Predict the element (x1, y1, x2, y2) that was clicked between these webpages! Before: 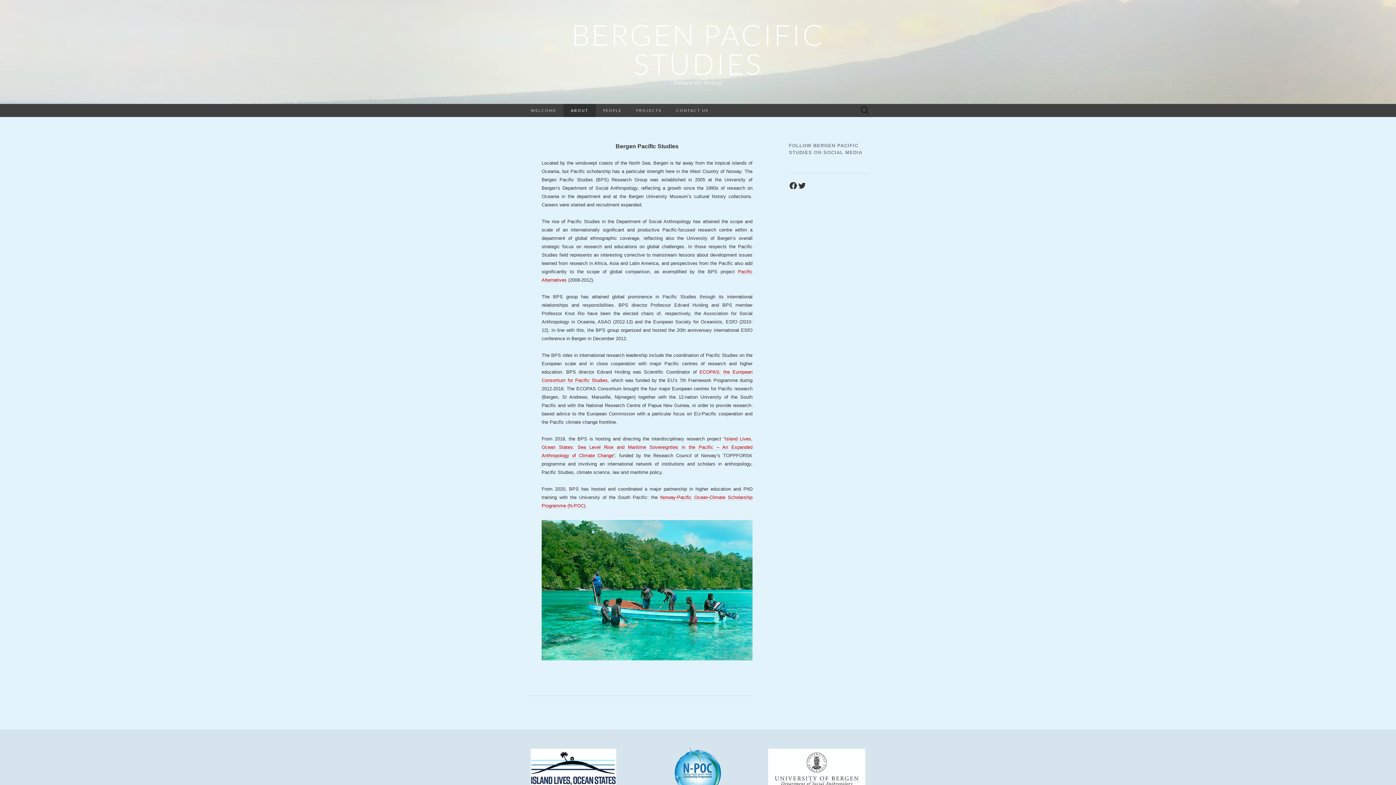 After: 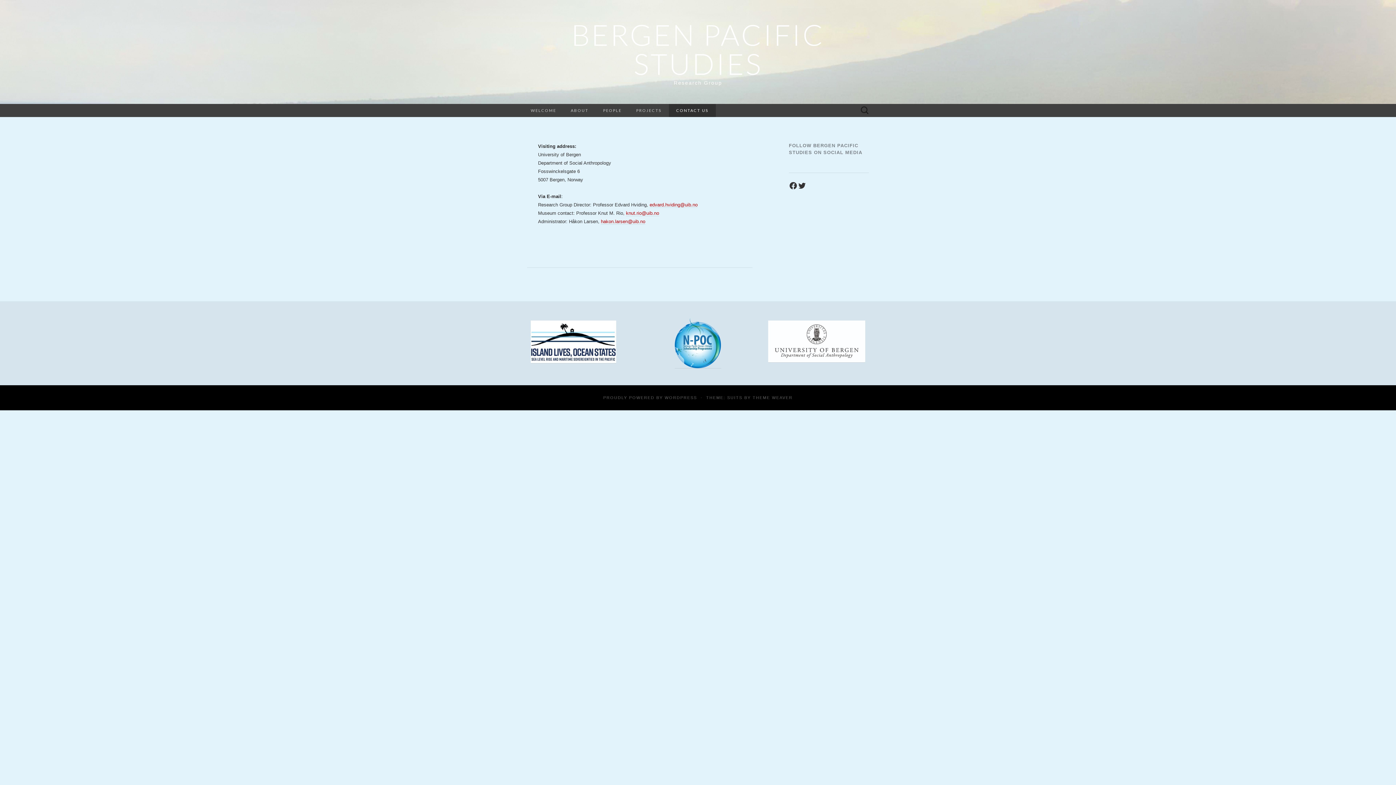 Action: bbox: (669, 104, 716, 117) label: CONTACT US